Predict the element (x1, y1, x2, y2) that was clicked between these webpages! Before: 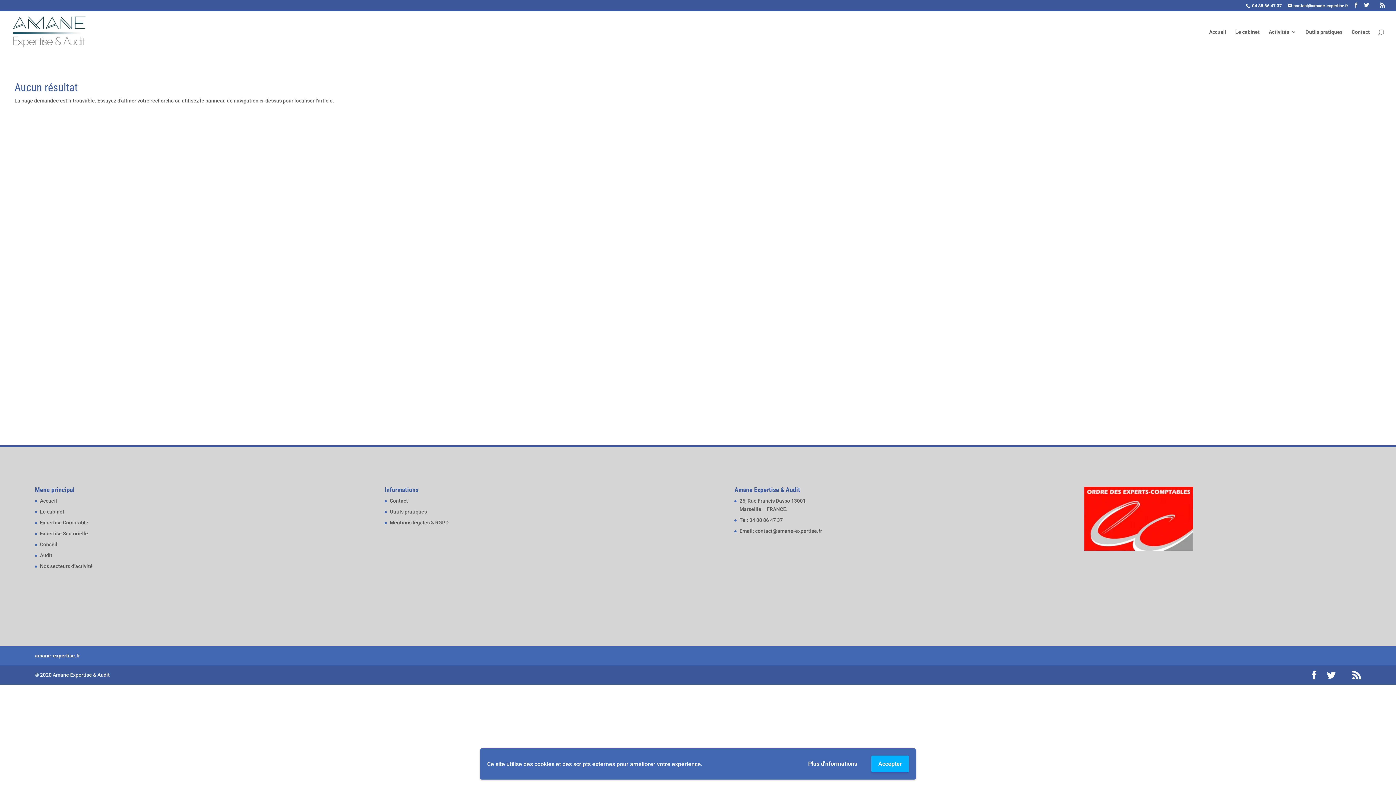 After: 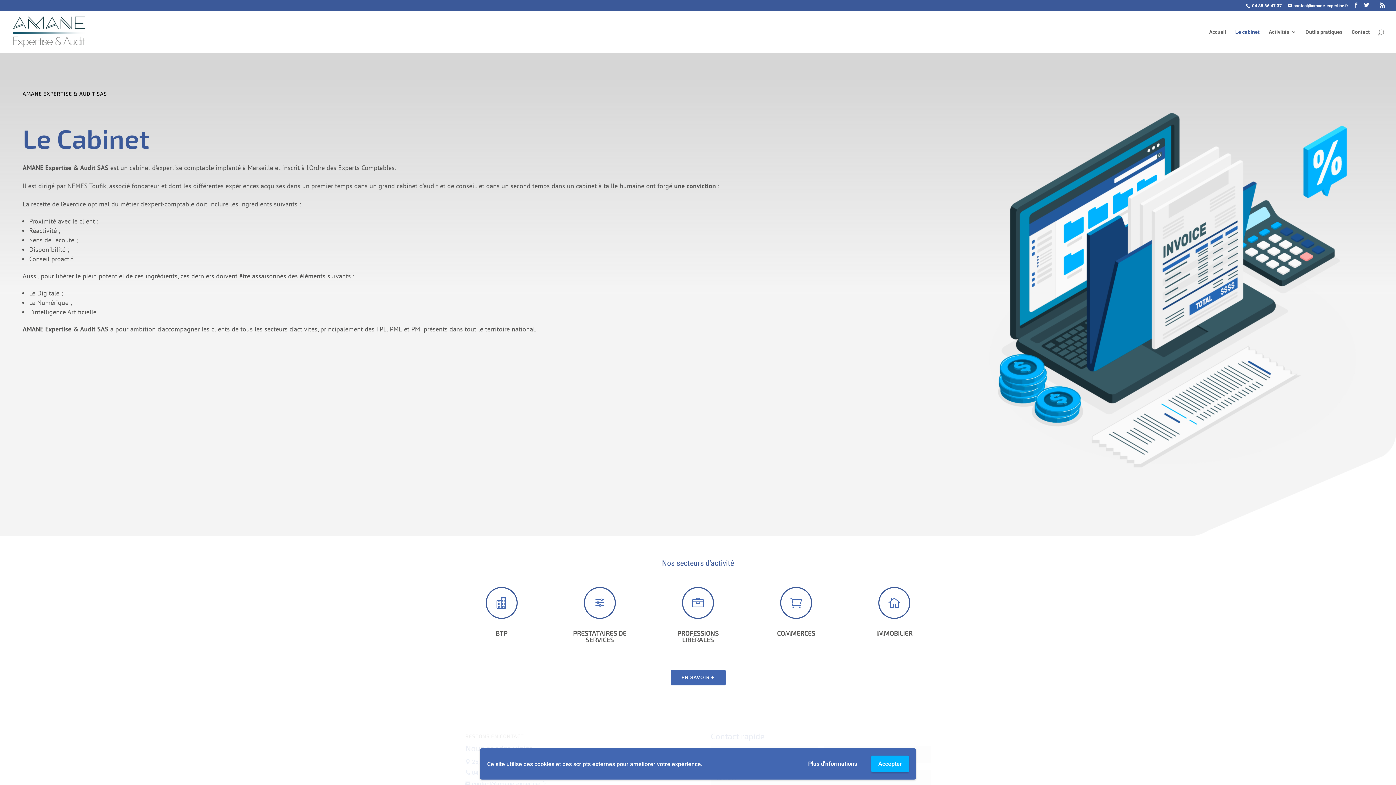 Action: bbox: (1235, 29, 1260, 52) label: Le cabinet